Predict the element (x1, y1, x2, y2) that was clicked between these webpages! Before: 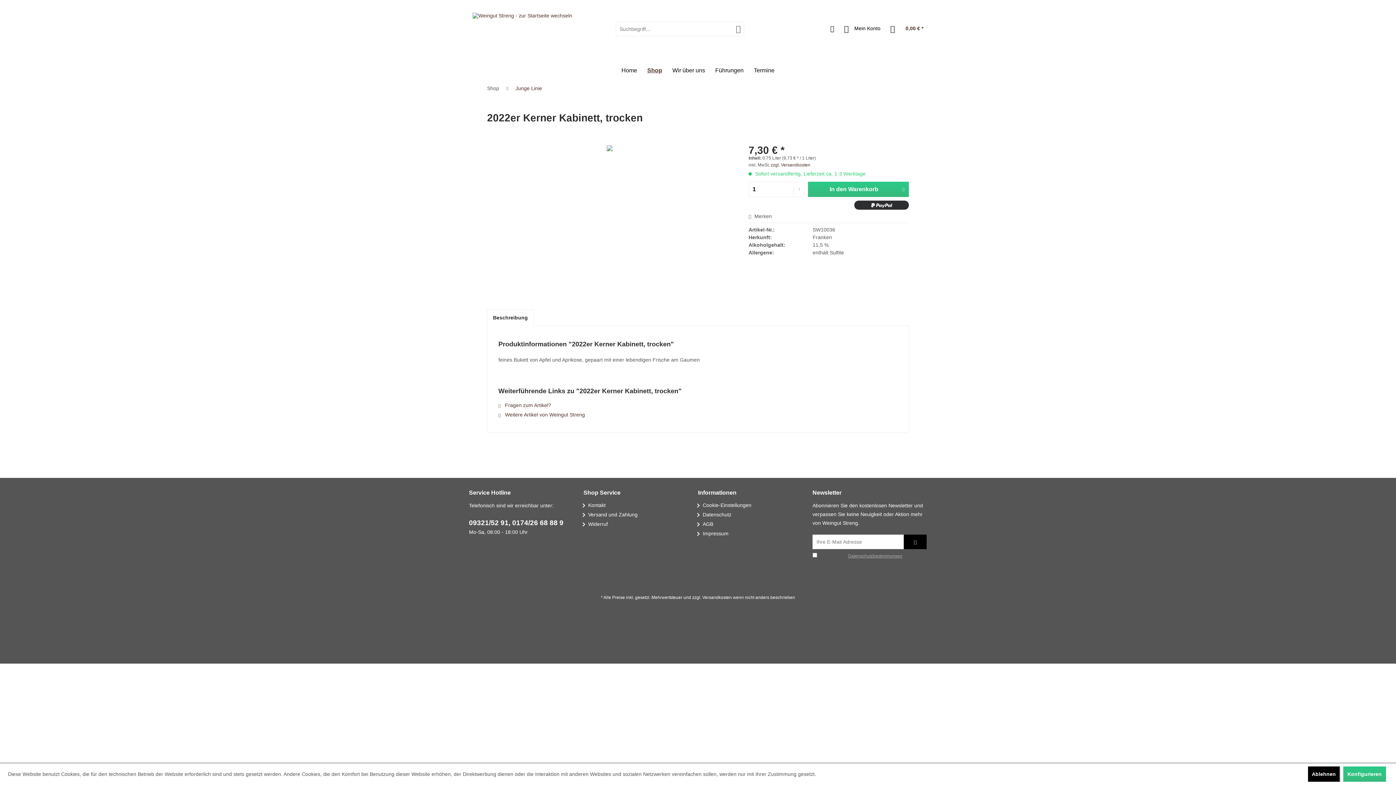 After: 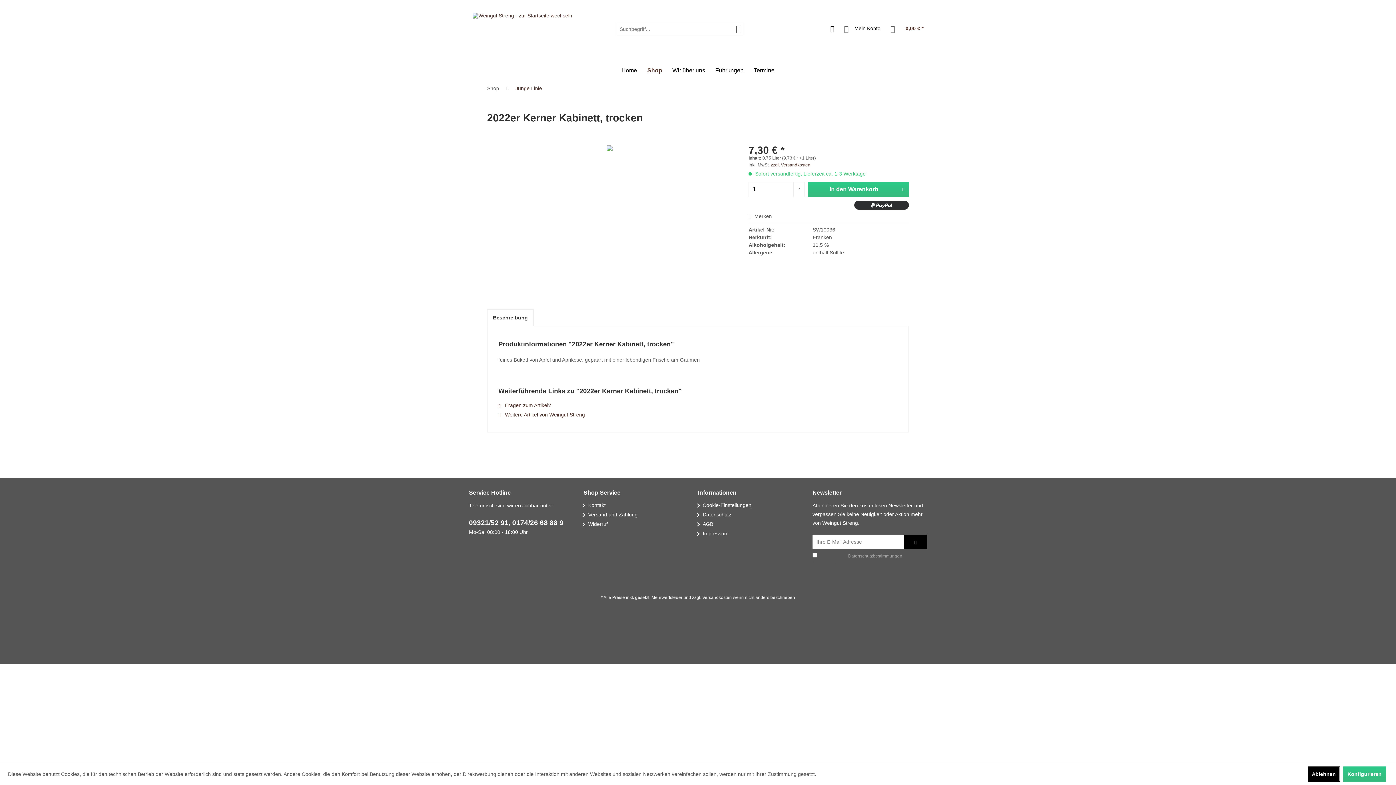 Action: label: Cookie-Einstellungen bbox: (702, 501, 809, 509)